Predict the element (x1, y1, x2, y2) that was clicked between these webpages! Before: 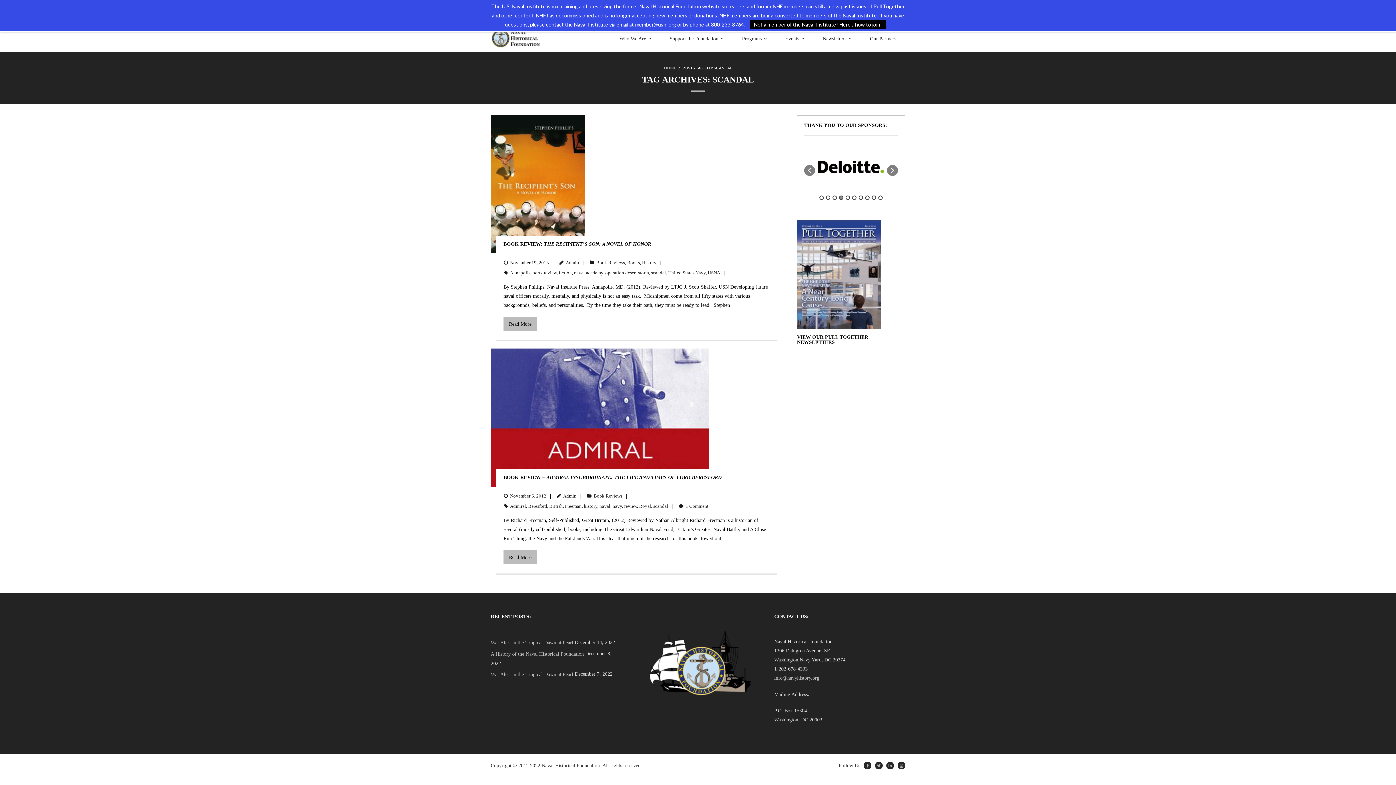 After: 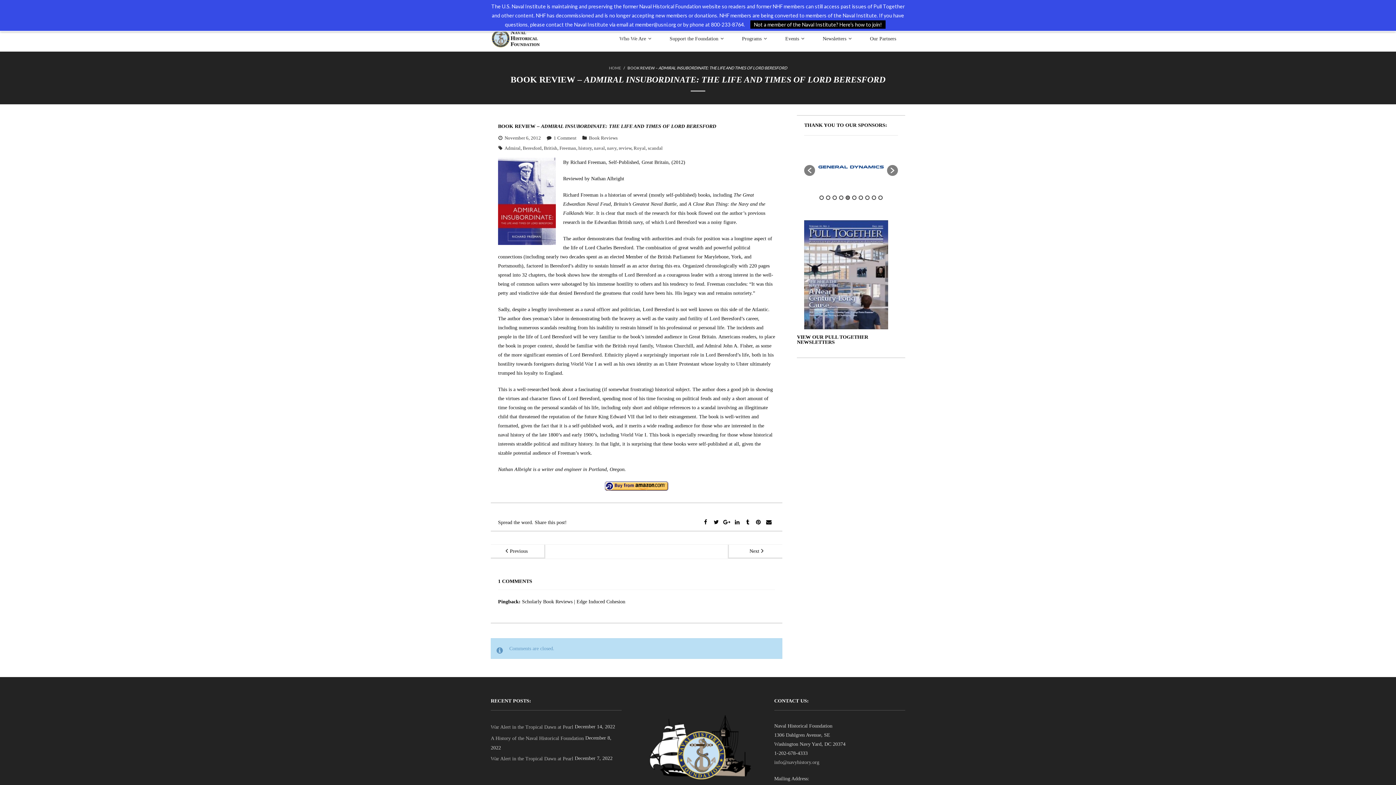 Action: bbox: (510, 493, 546, 498) label: November 6, 2012